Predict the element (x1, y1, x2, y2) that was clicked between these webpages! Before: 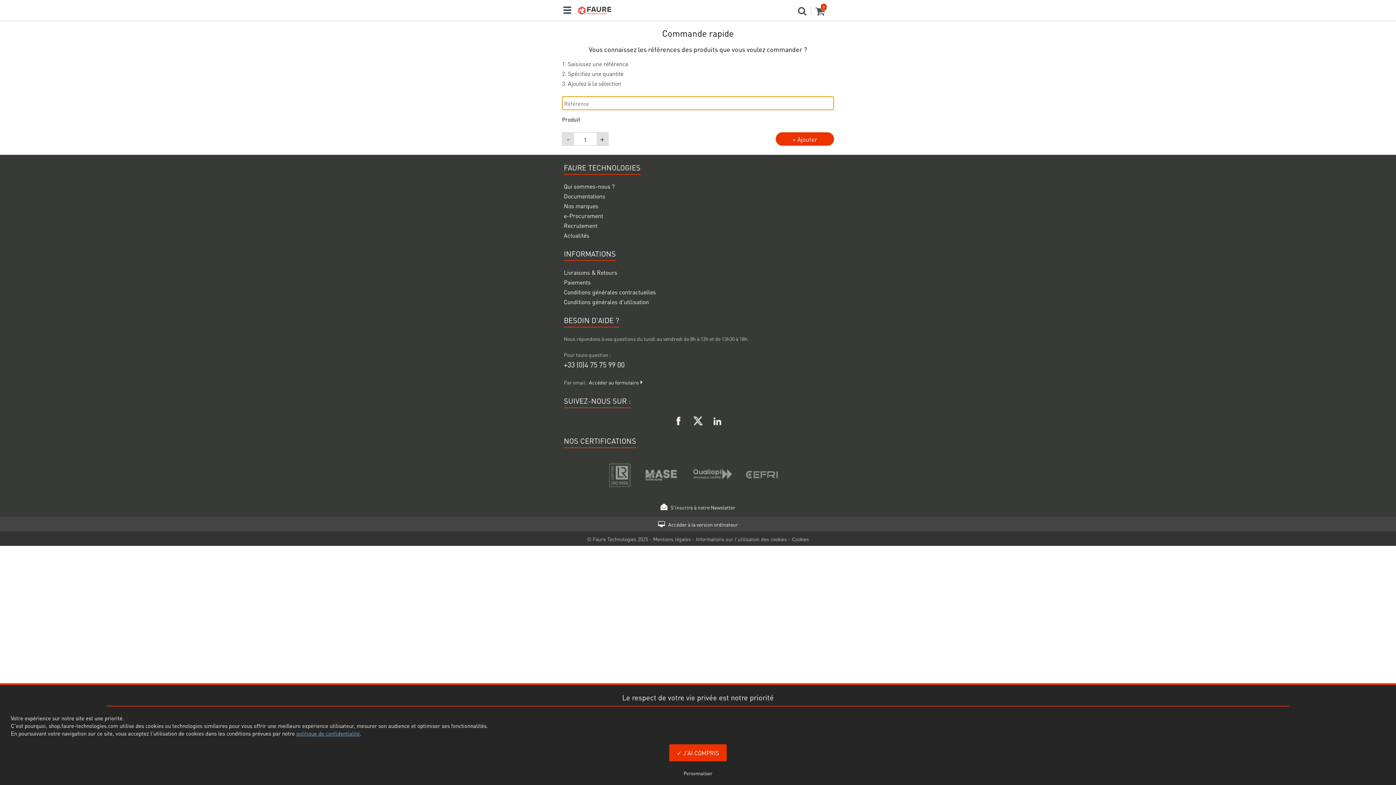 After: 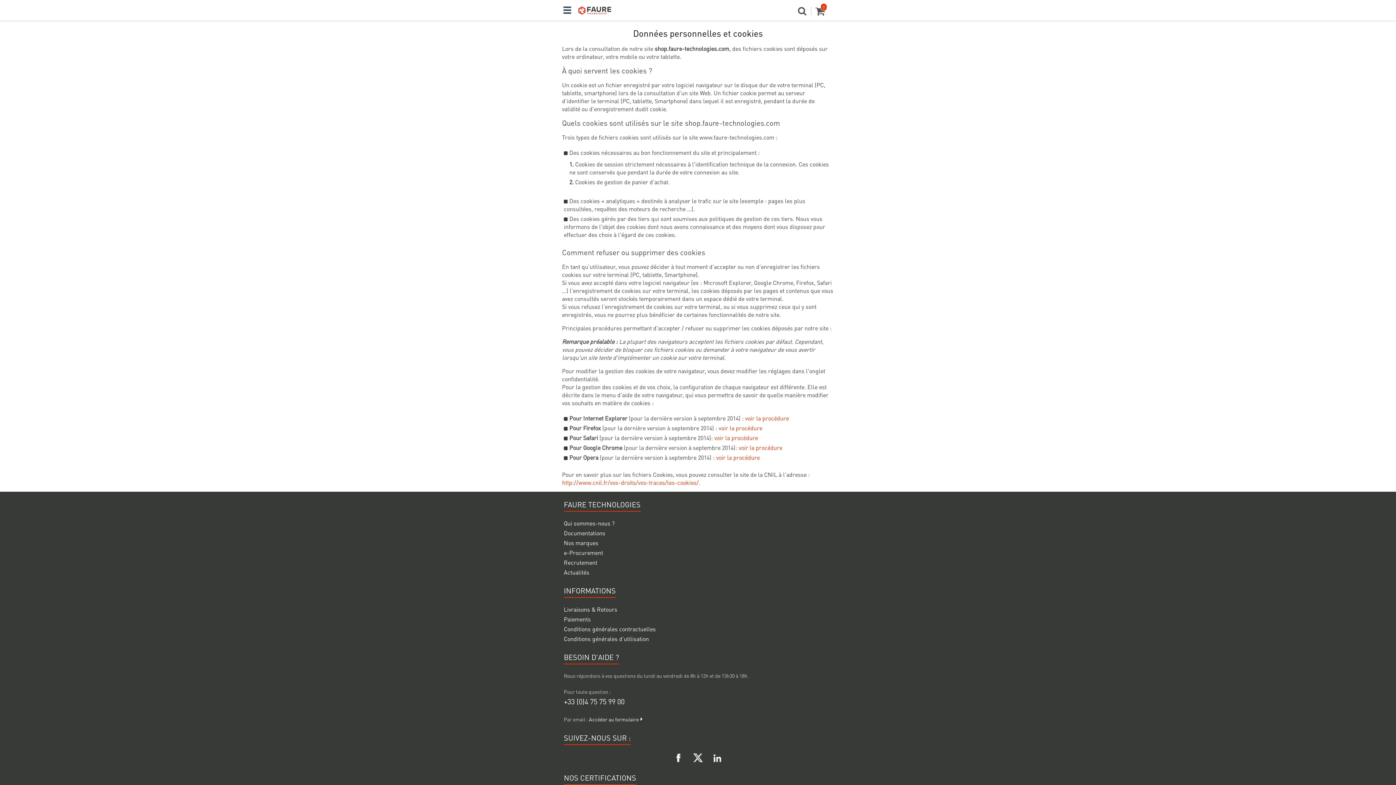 Action: bbox: (696, 535, 788, 542) label: Informations sur l'utilisation des cookies 